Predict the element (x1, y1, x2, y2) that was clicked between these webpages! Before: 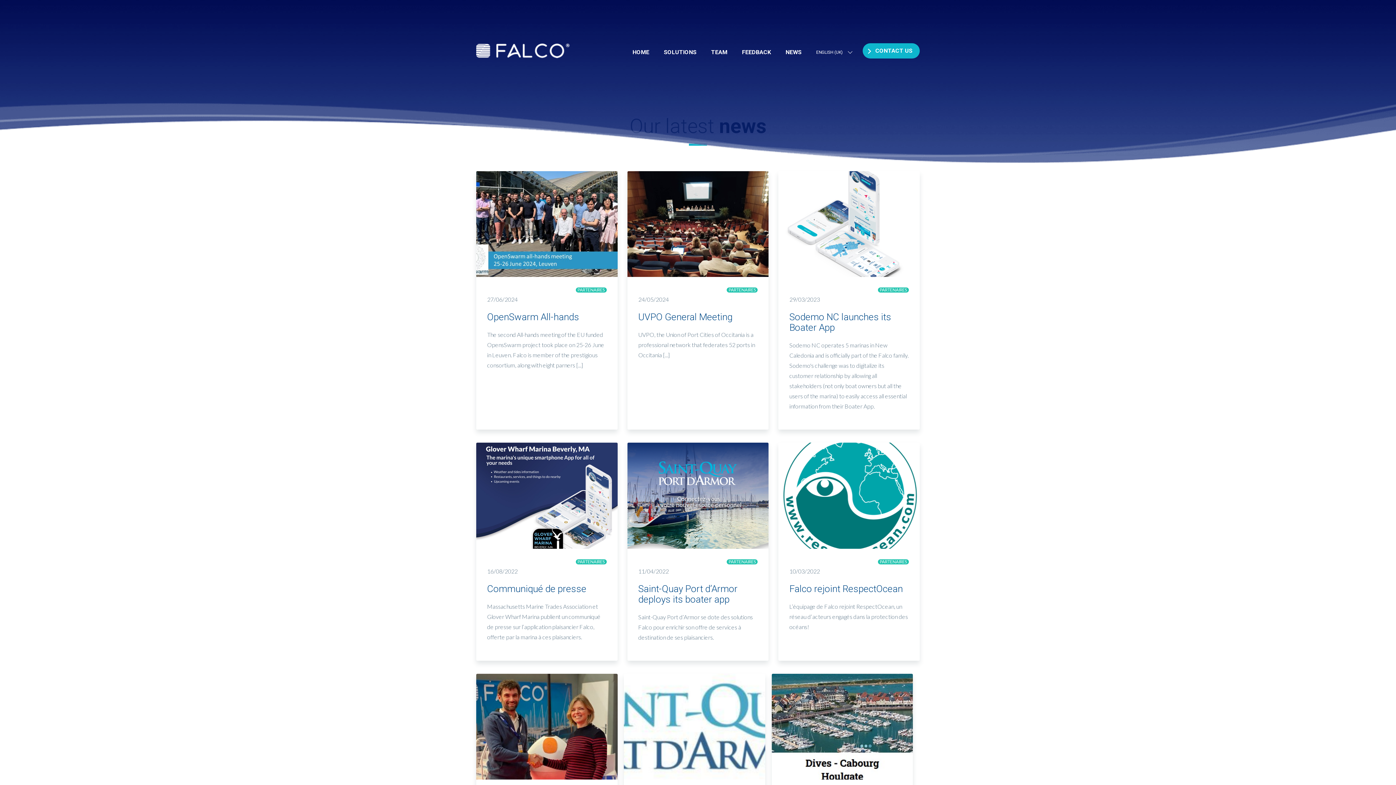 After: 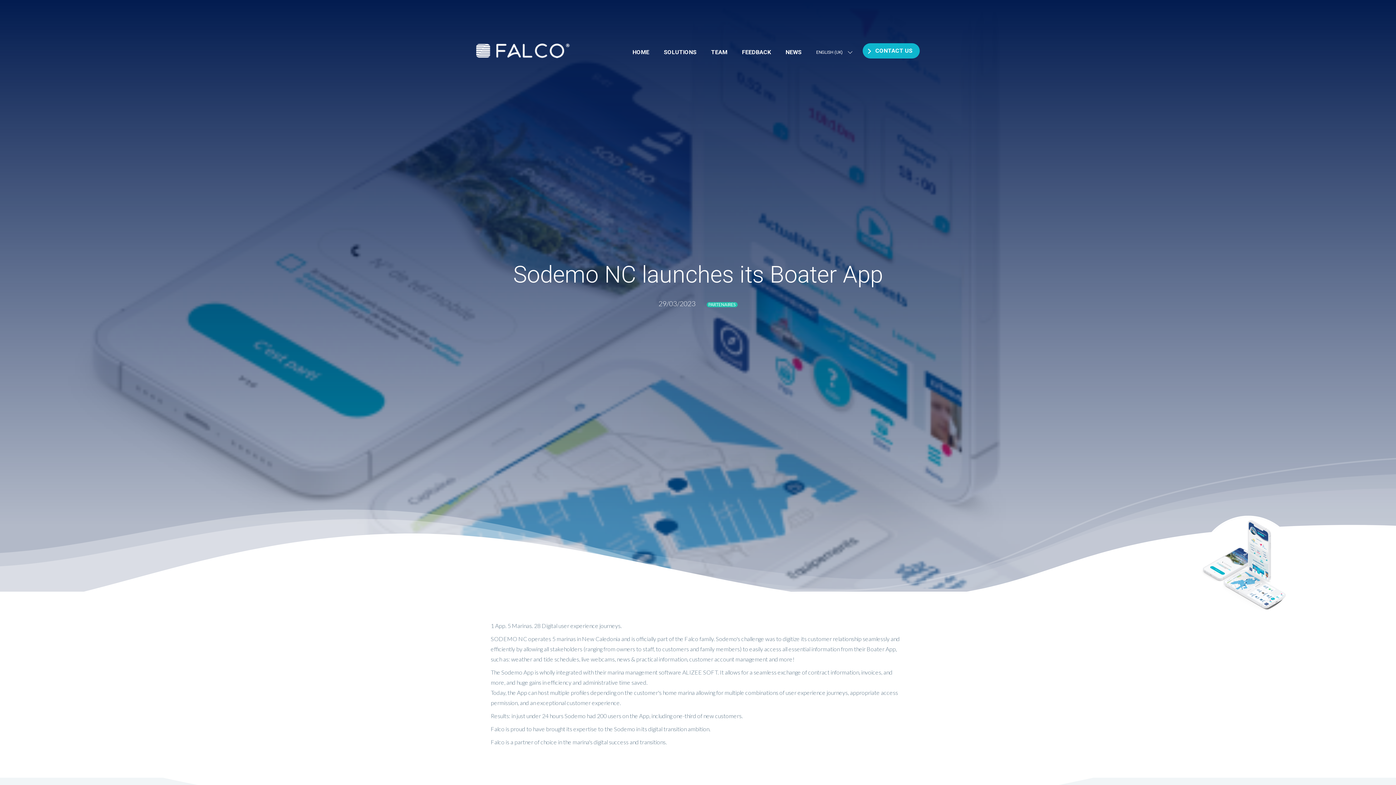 Action: label: Sodemo NC launches its Boater App bbox: (789, 311, 891, 333)